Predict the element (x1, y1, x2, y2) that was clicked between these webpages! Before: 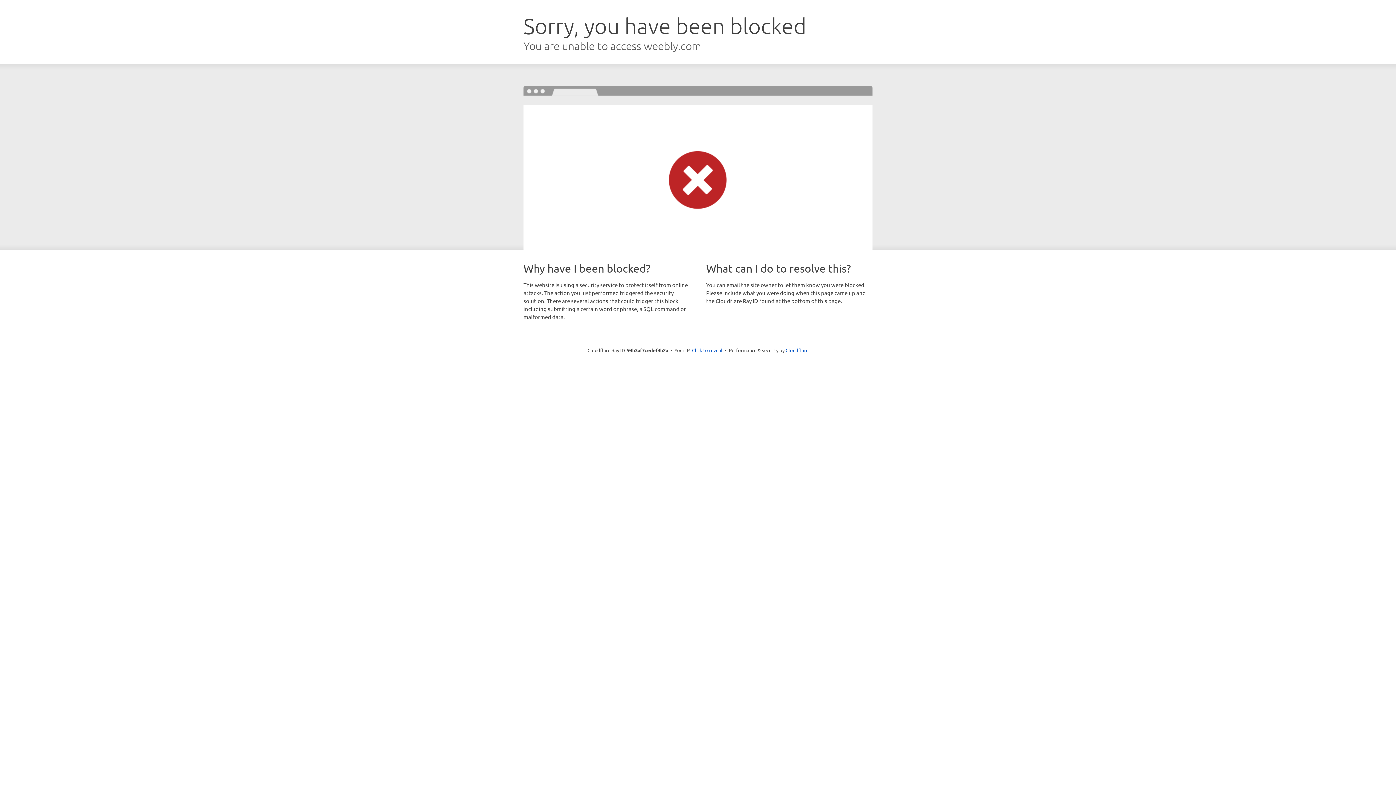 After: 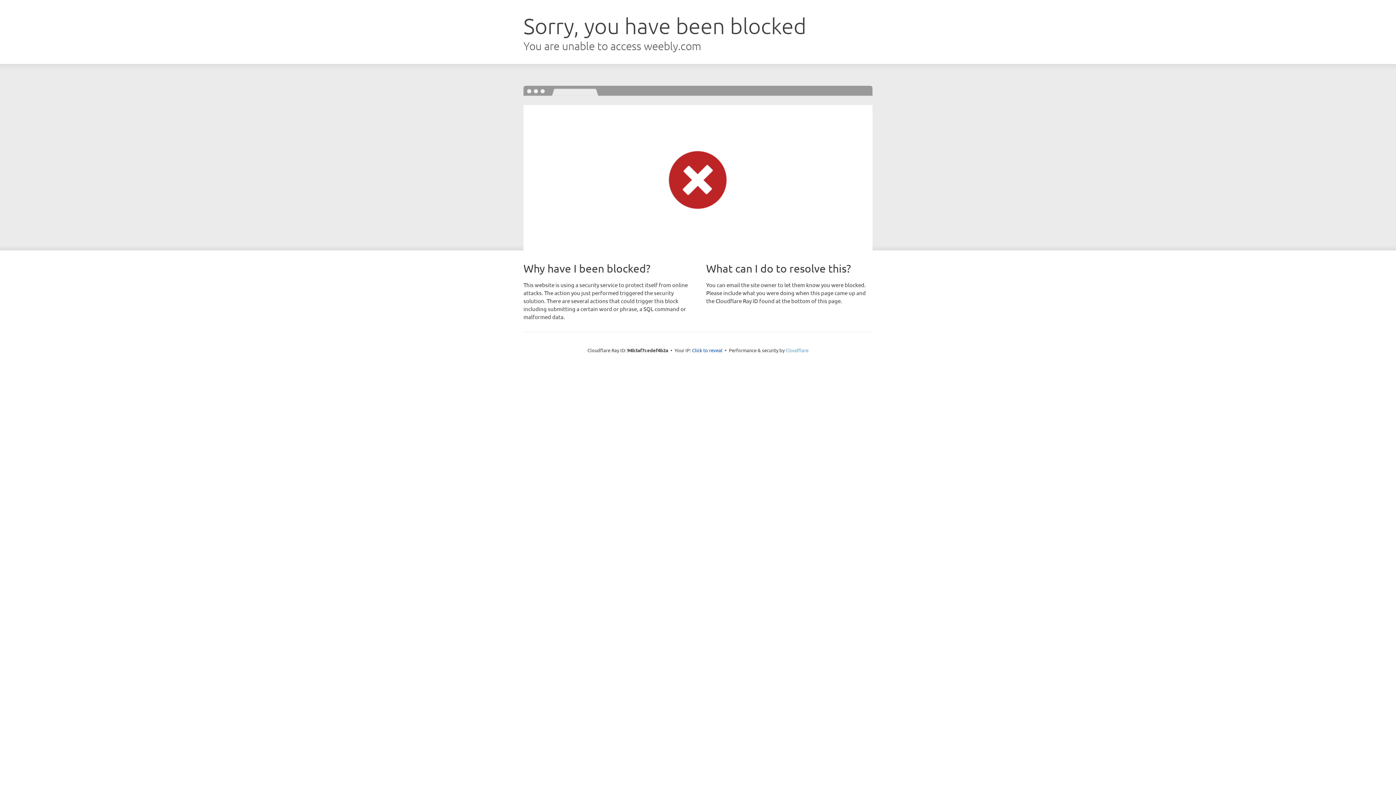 Action: bbox: (785, 347, 808, 353) label: Cloudflare